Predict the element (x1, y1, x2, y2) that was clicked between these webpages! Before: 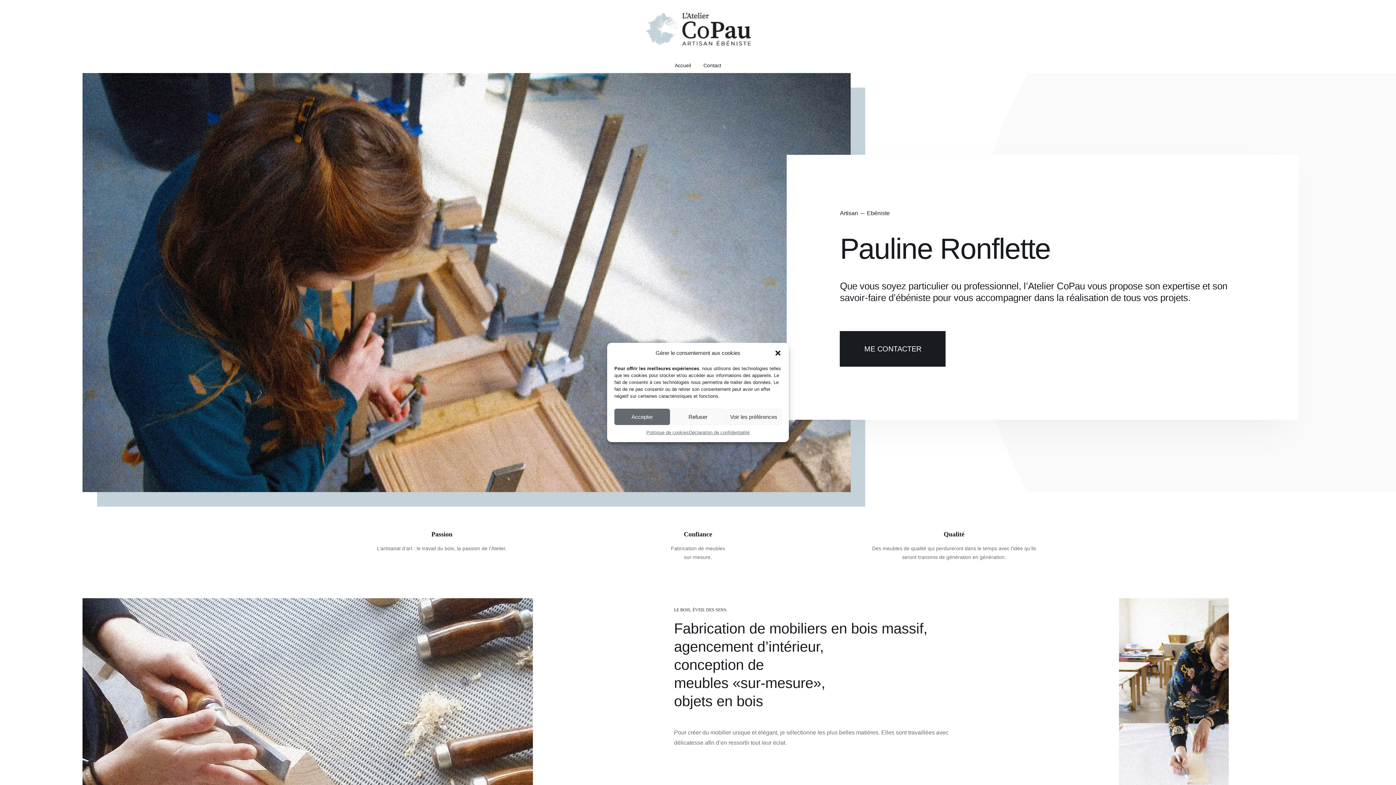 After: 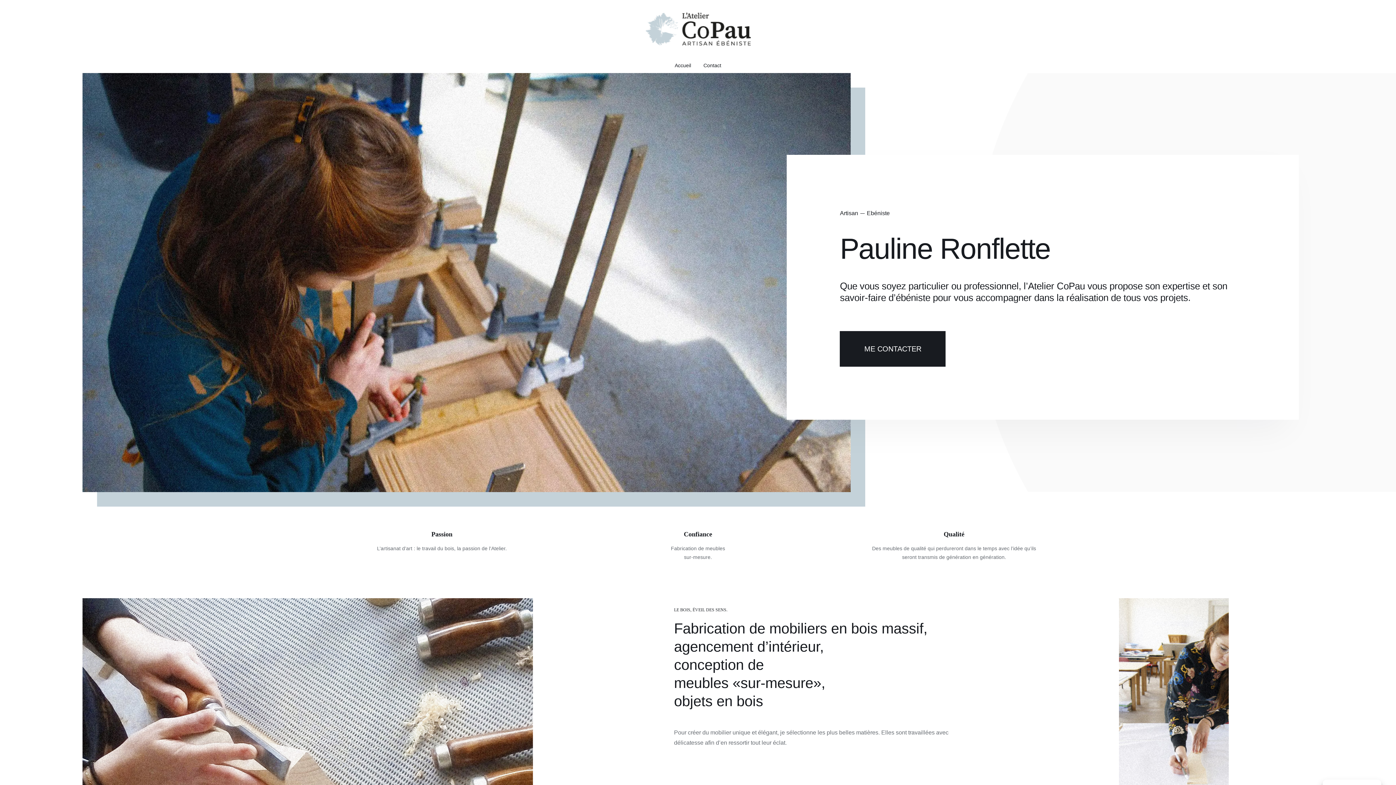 Action: label: Accepter bbox: (614, 408, 670, 425)